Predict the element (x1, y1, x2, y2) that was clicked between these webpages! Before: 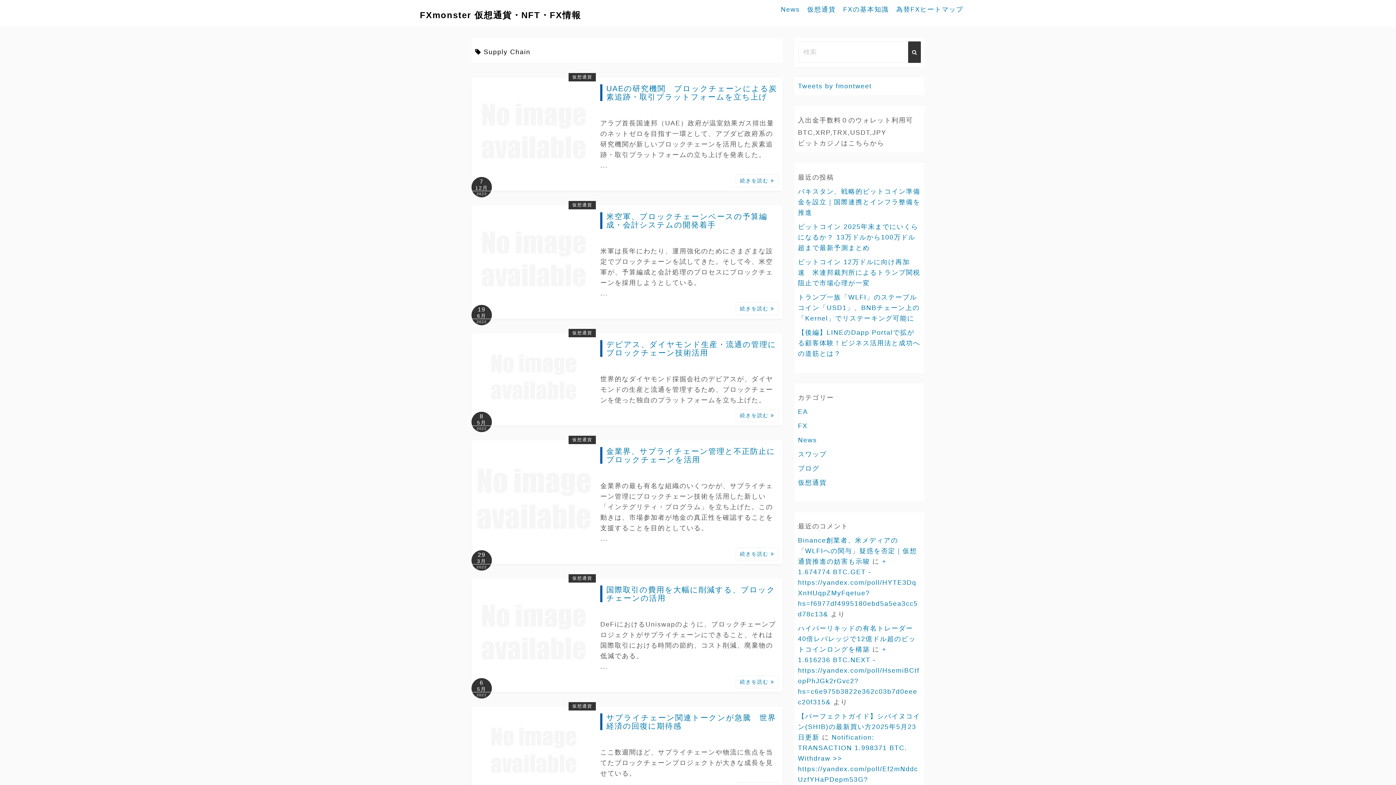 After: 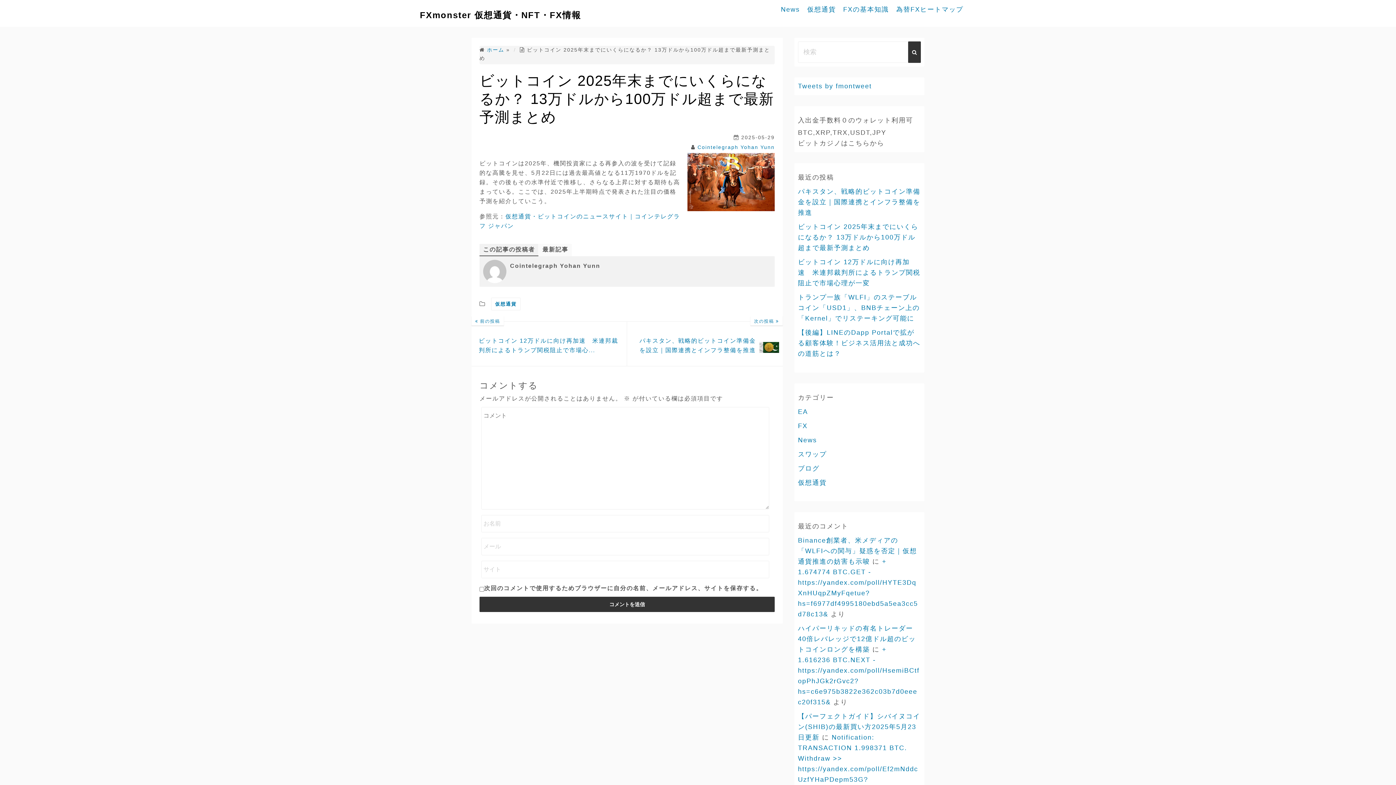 Action: label: ビットコイン 2025年末までにいくらになるか？ 13万ドルから100万ドル超まで最新予測まとめ bbox: (798, 223, 918, 251)